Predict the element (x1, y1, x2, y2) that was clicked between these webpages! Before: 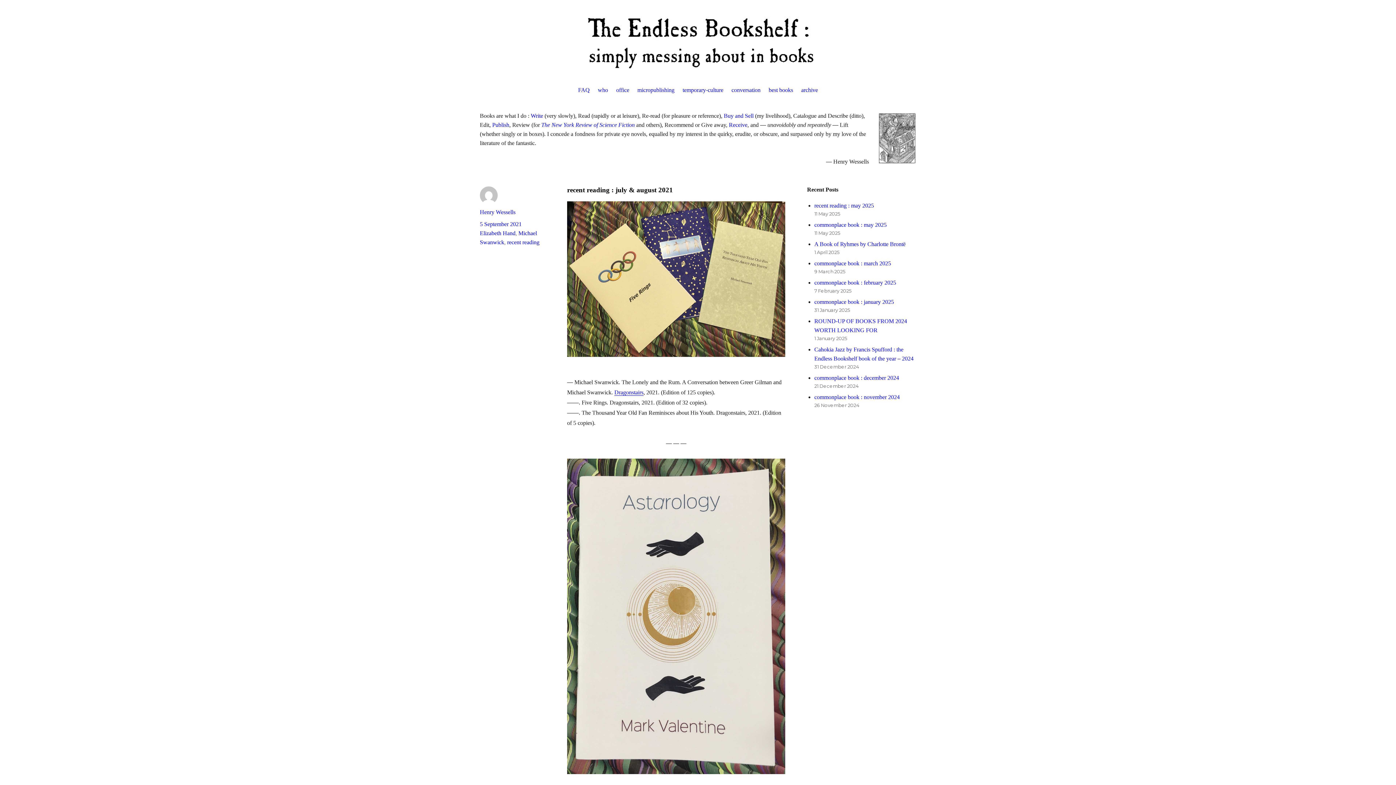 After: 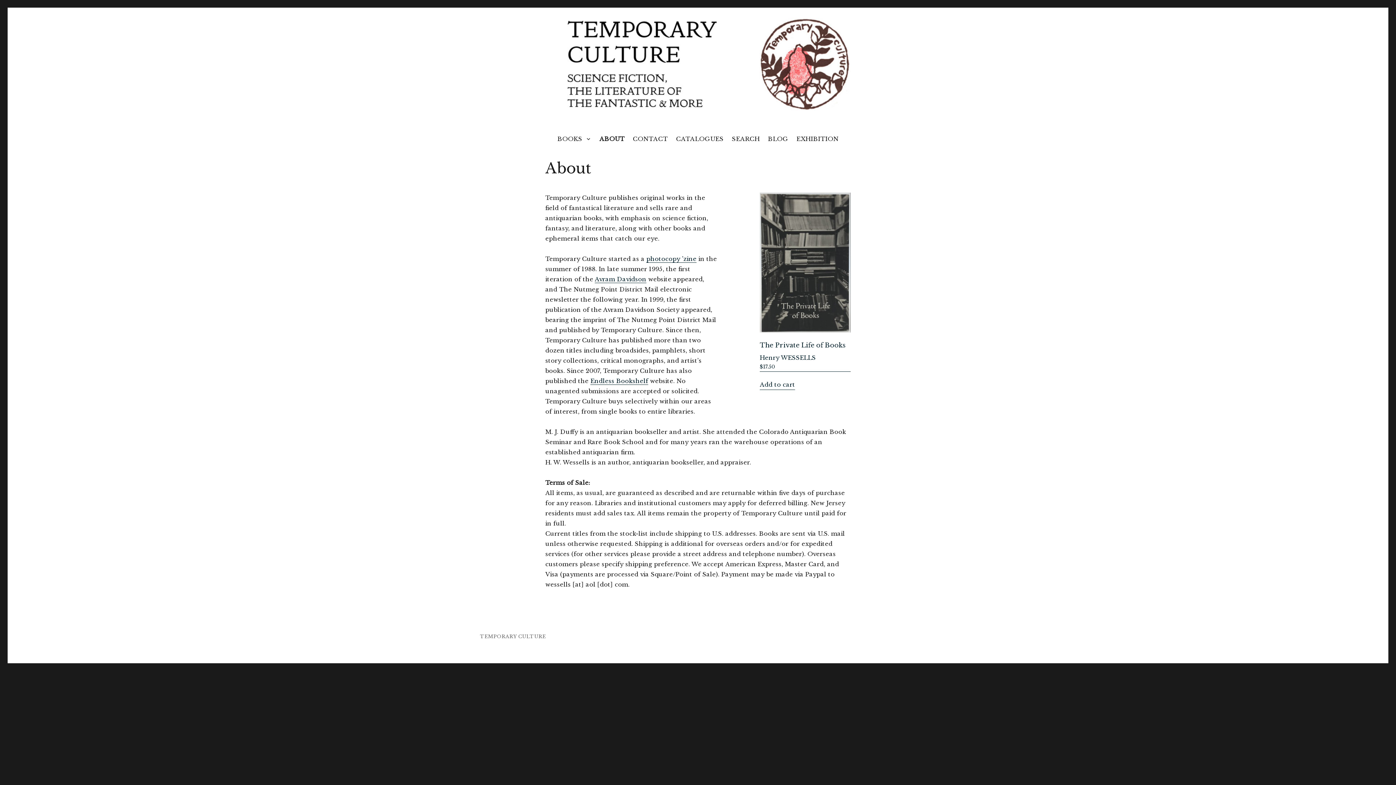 Action: bbox: (678, 82, 727, 97) label: temporary-culture